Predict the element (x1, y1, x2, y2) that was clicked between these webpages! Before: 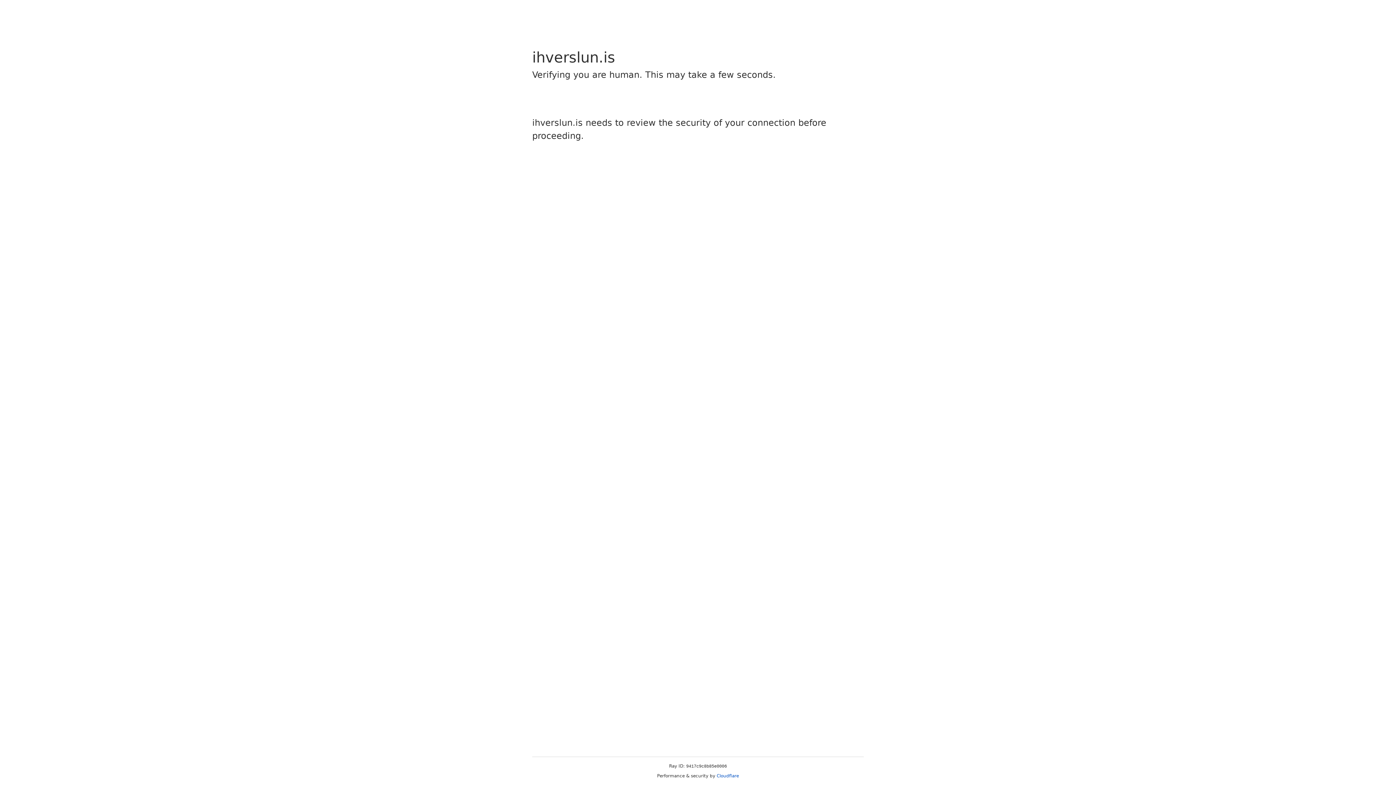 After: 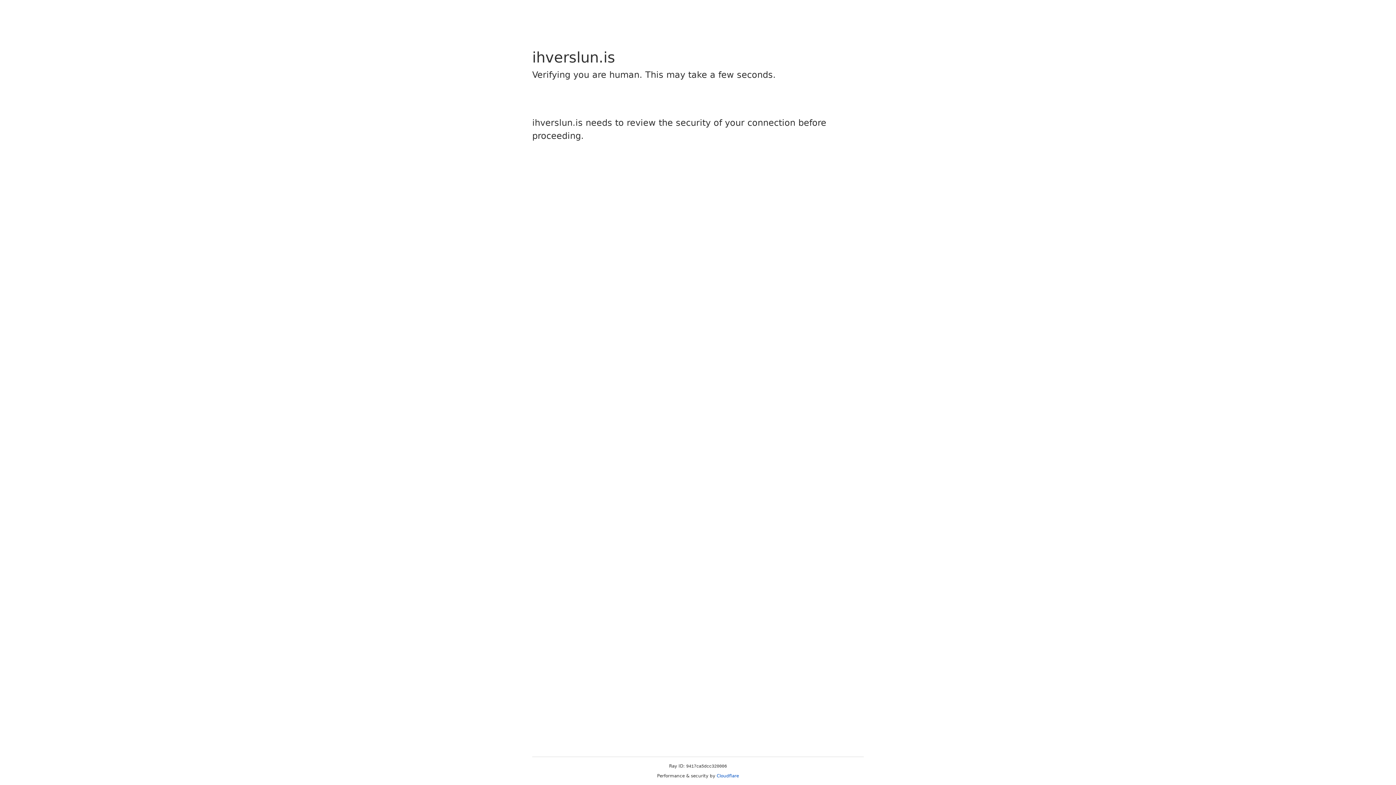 Action: bbox: (716, 773, 739, 778) label: Cloudflare